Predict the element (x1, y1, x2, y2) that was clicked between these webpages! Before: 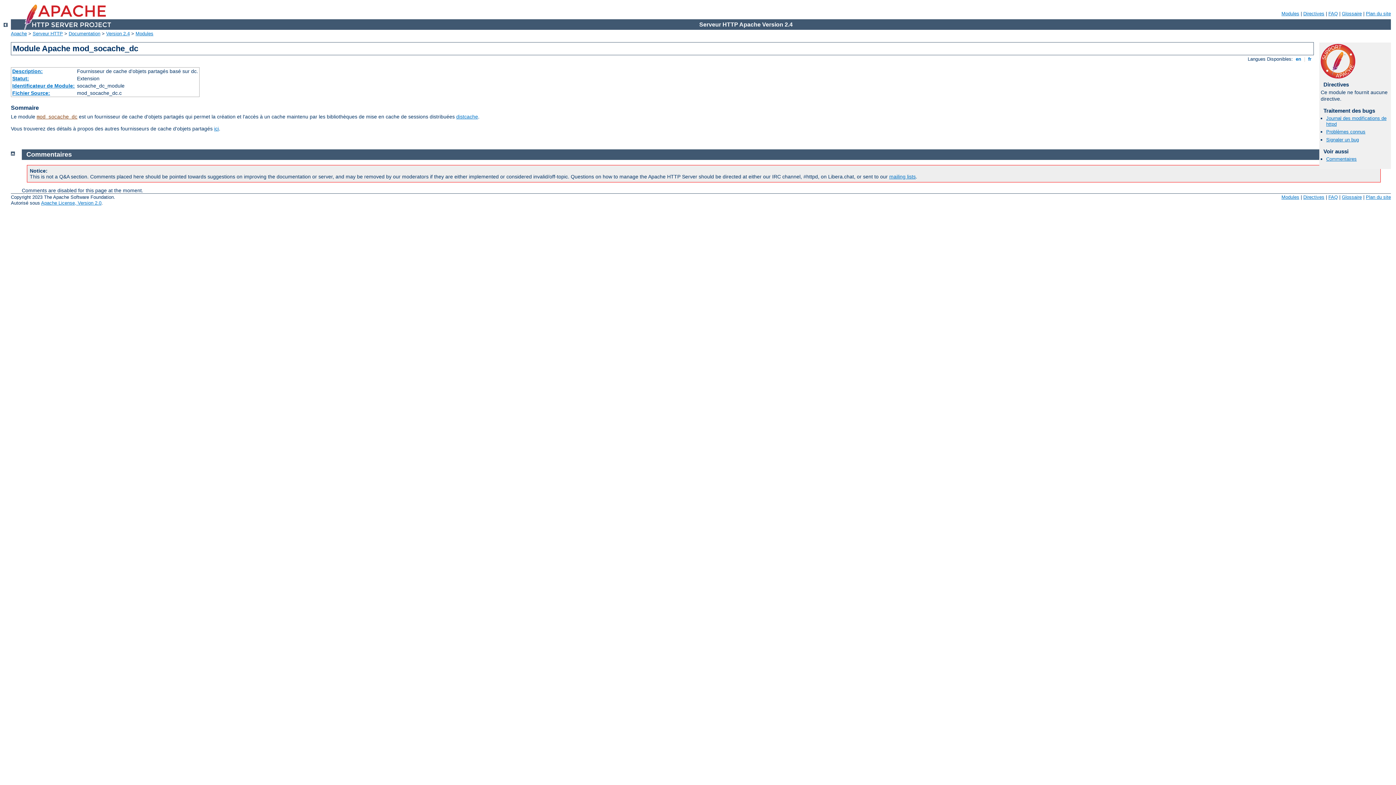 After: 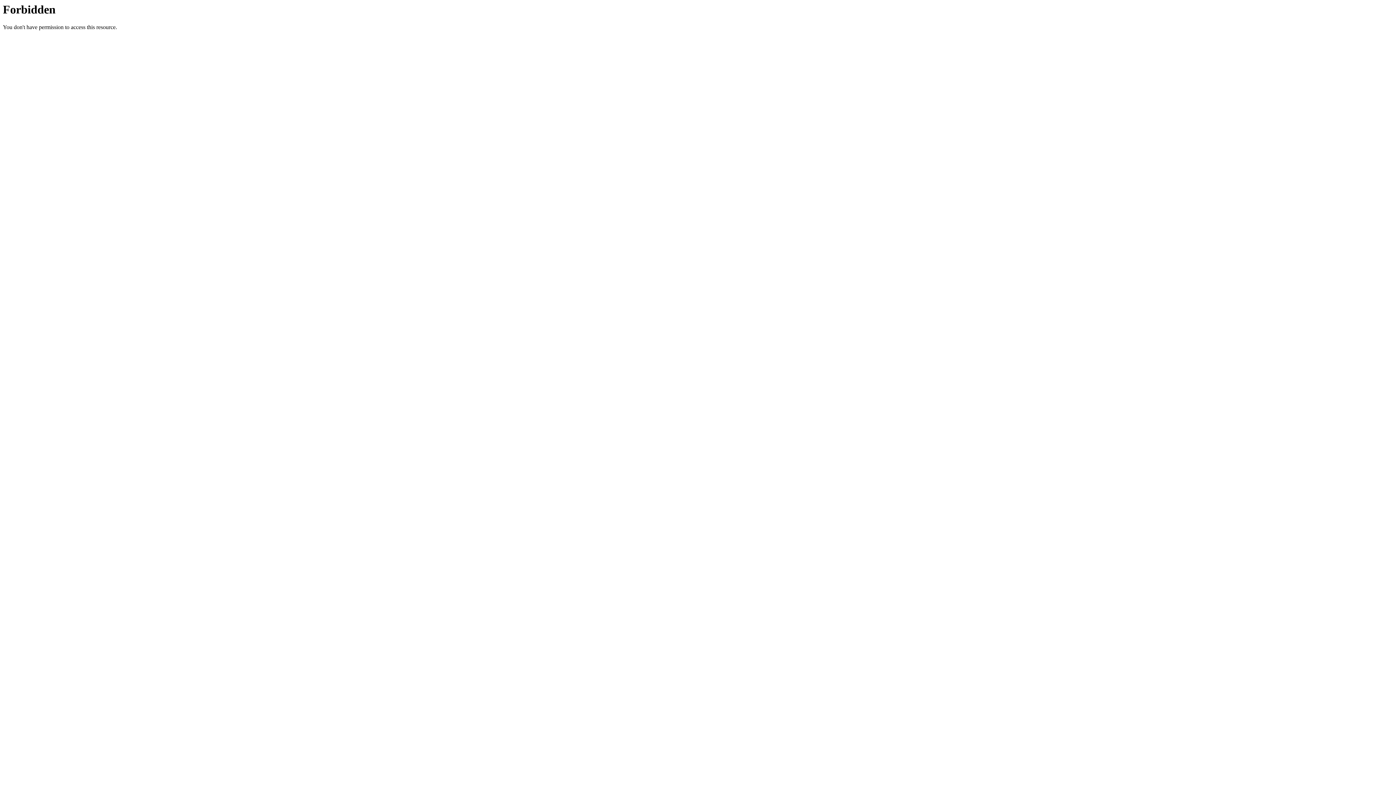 Action: bbox: (1326, 129, 1365, 134) label: Problèmes connus